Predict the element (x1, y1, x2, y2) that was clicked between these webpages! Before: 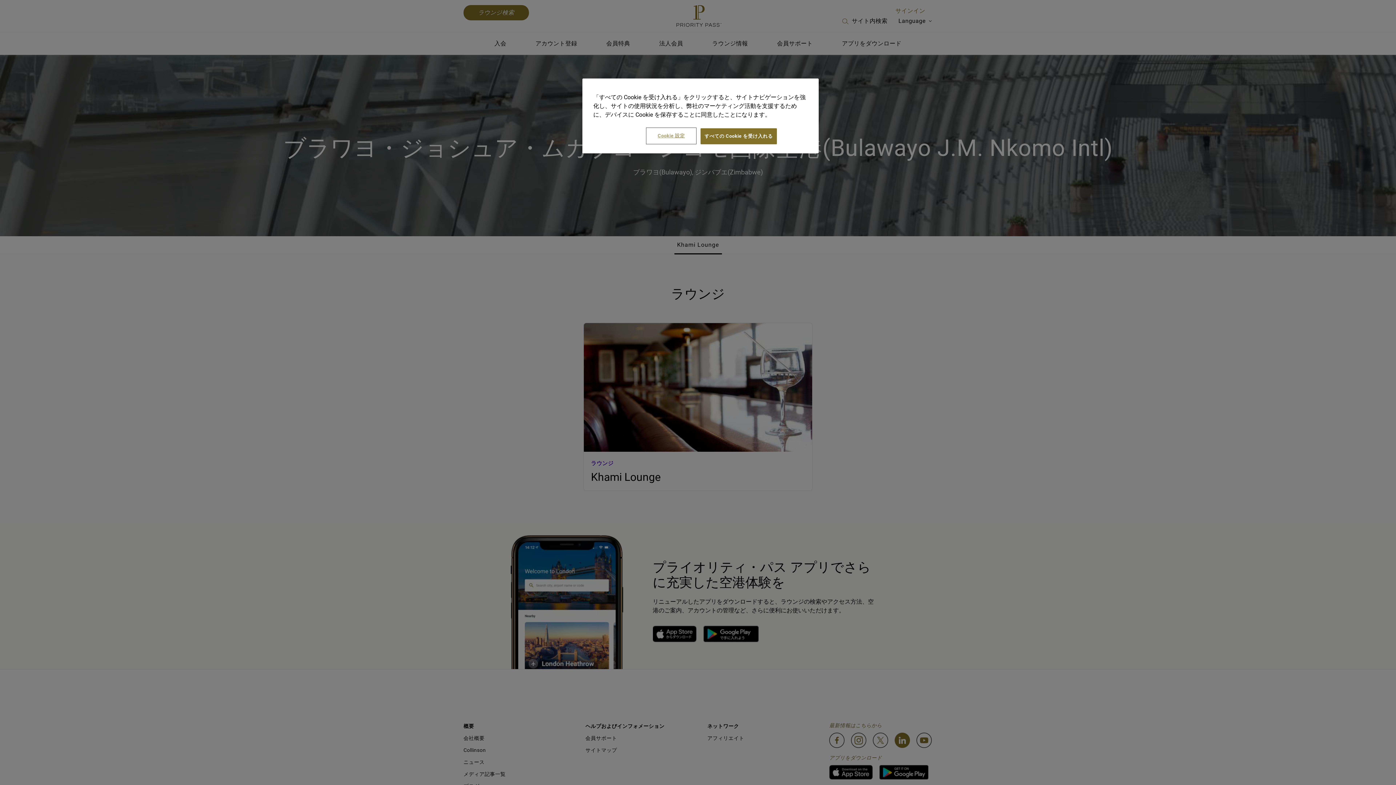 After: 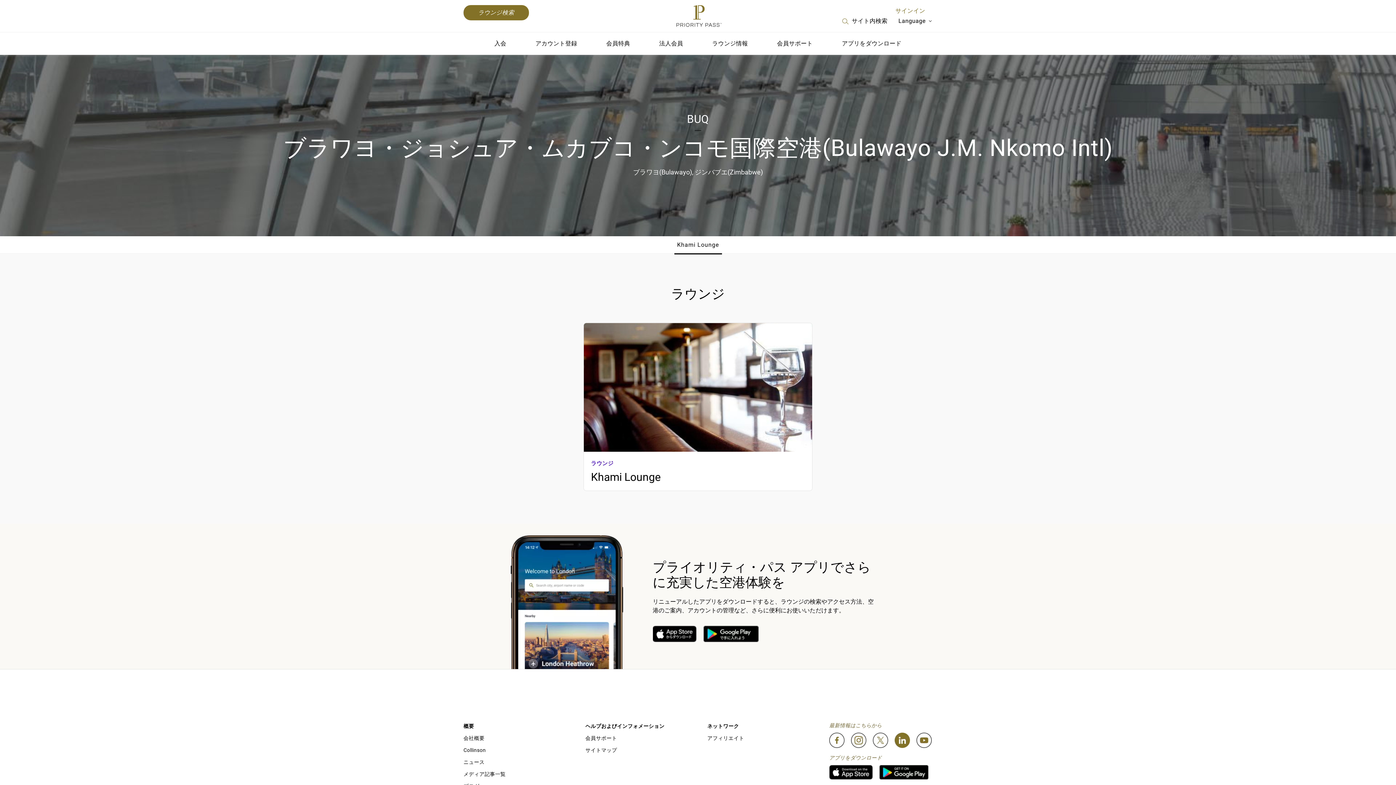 Action: label: すべての Cookie を受け入れる bbox: (700, 128, 776, 144)